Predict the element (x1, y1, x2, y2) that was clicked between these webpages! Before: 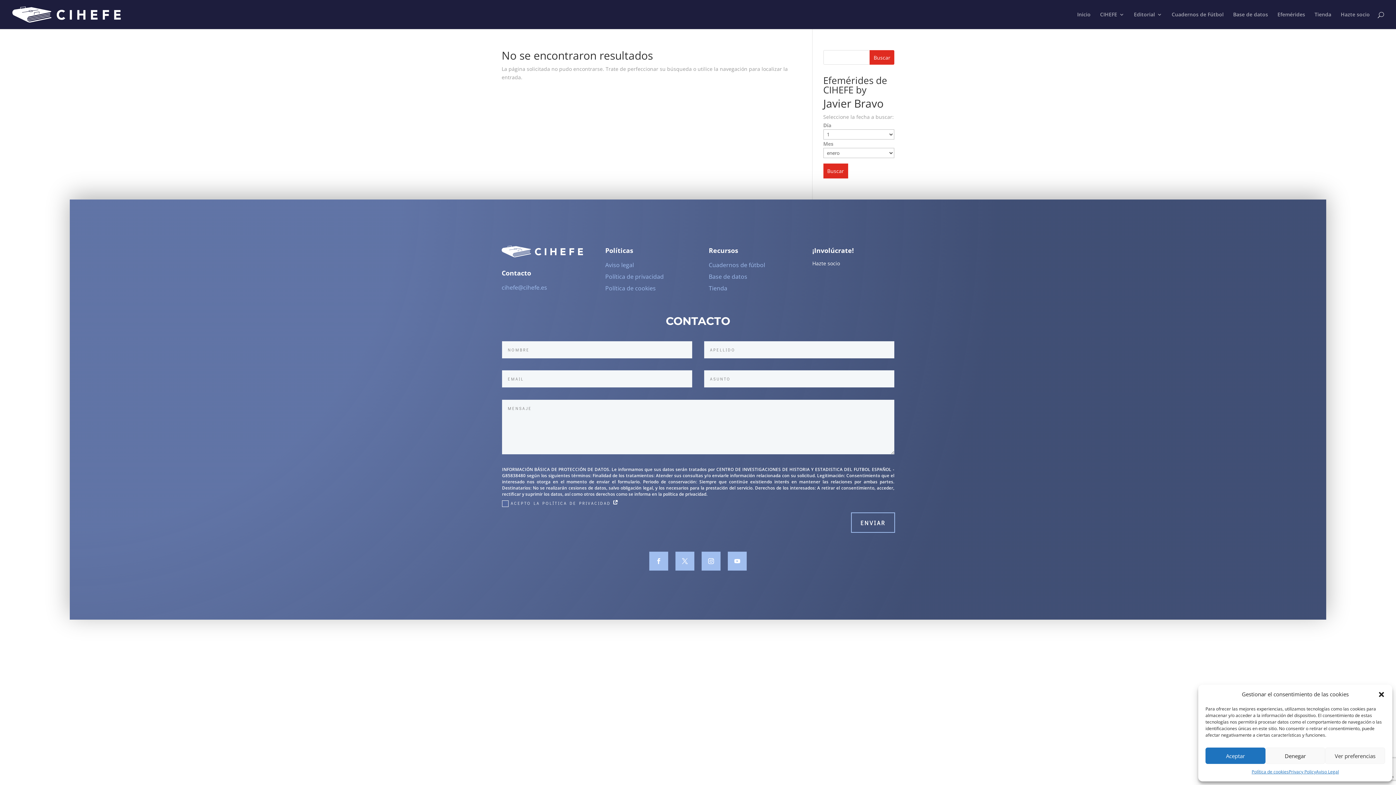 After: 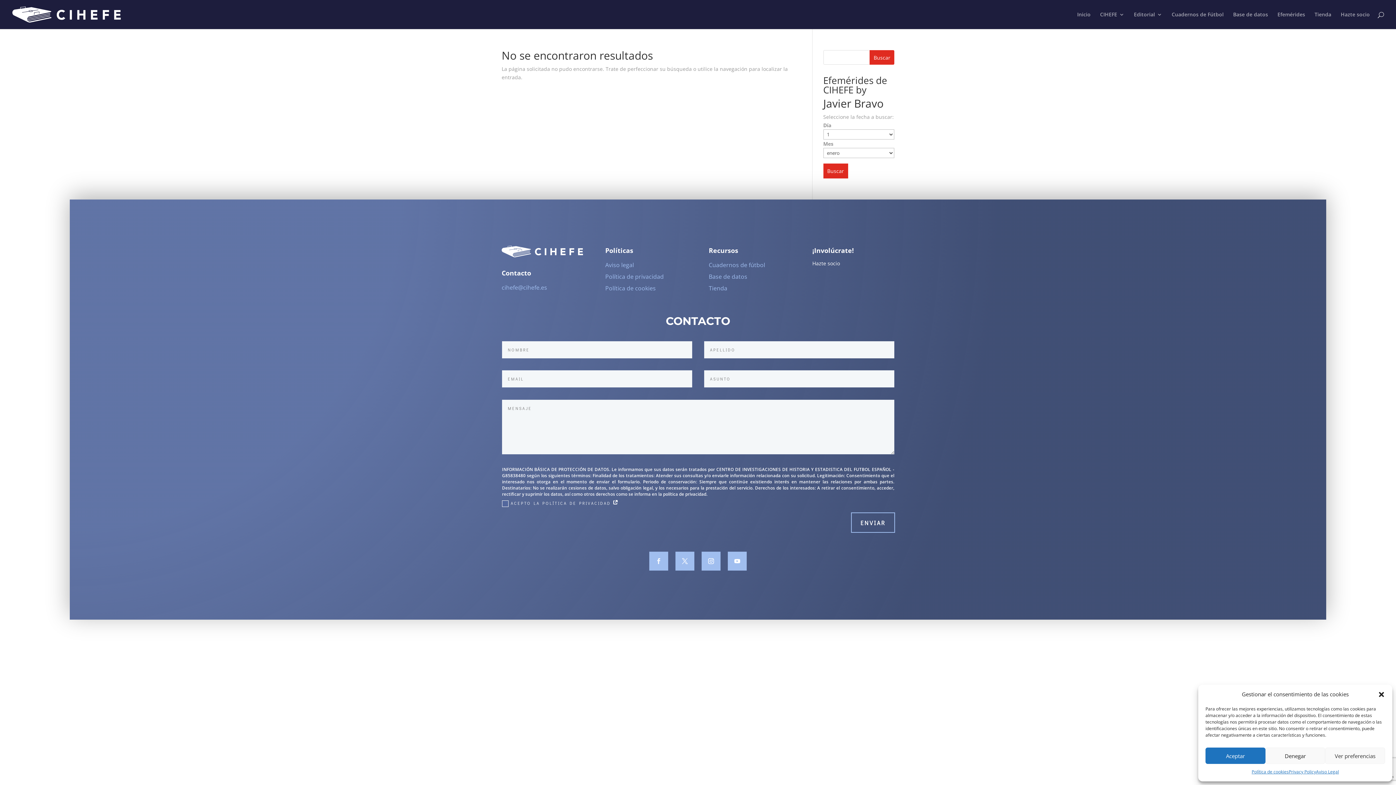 Action: bbox: (649, 552, 668, 571)